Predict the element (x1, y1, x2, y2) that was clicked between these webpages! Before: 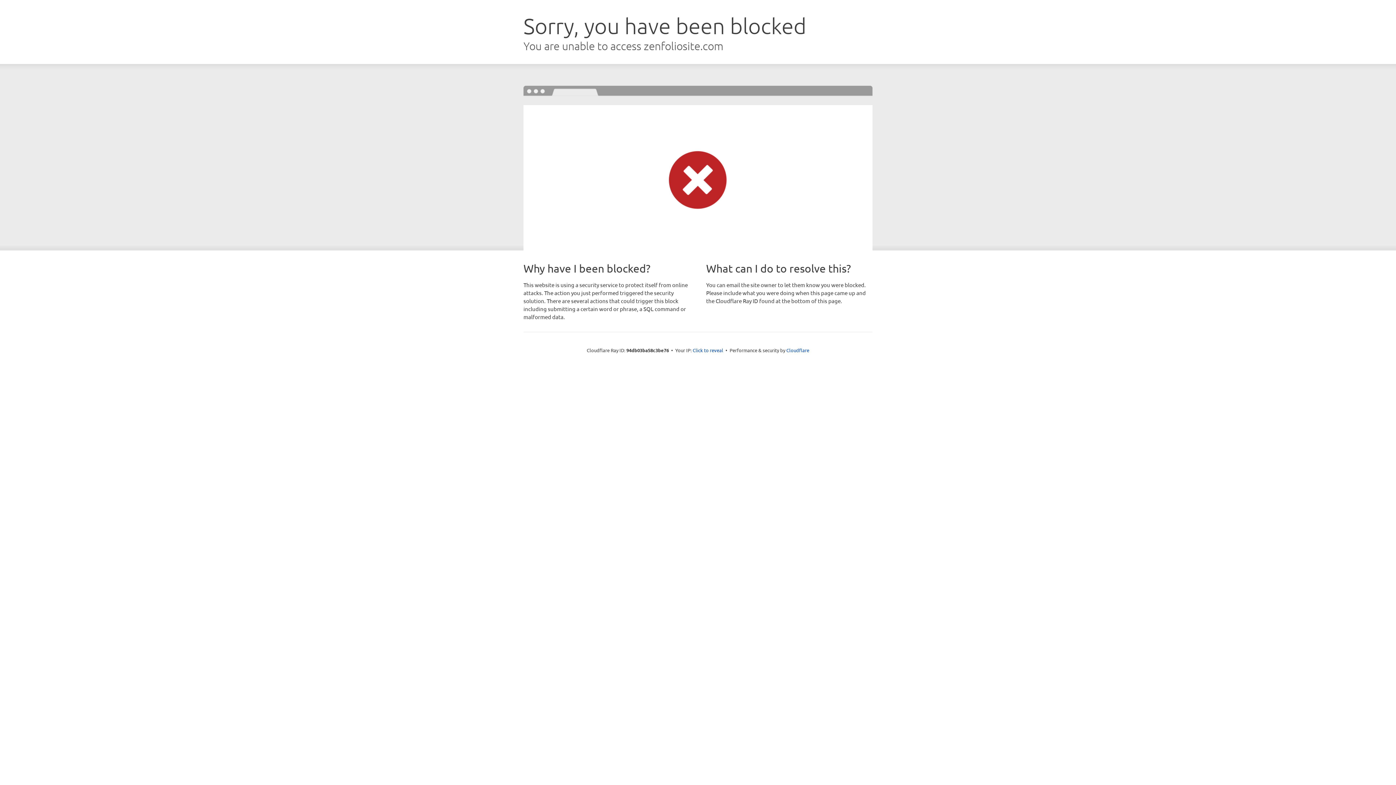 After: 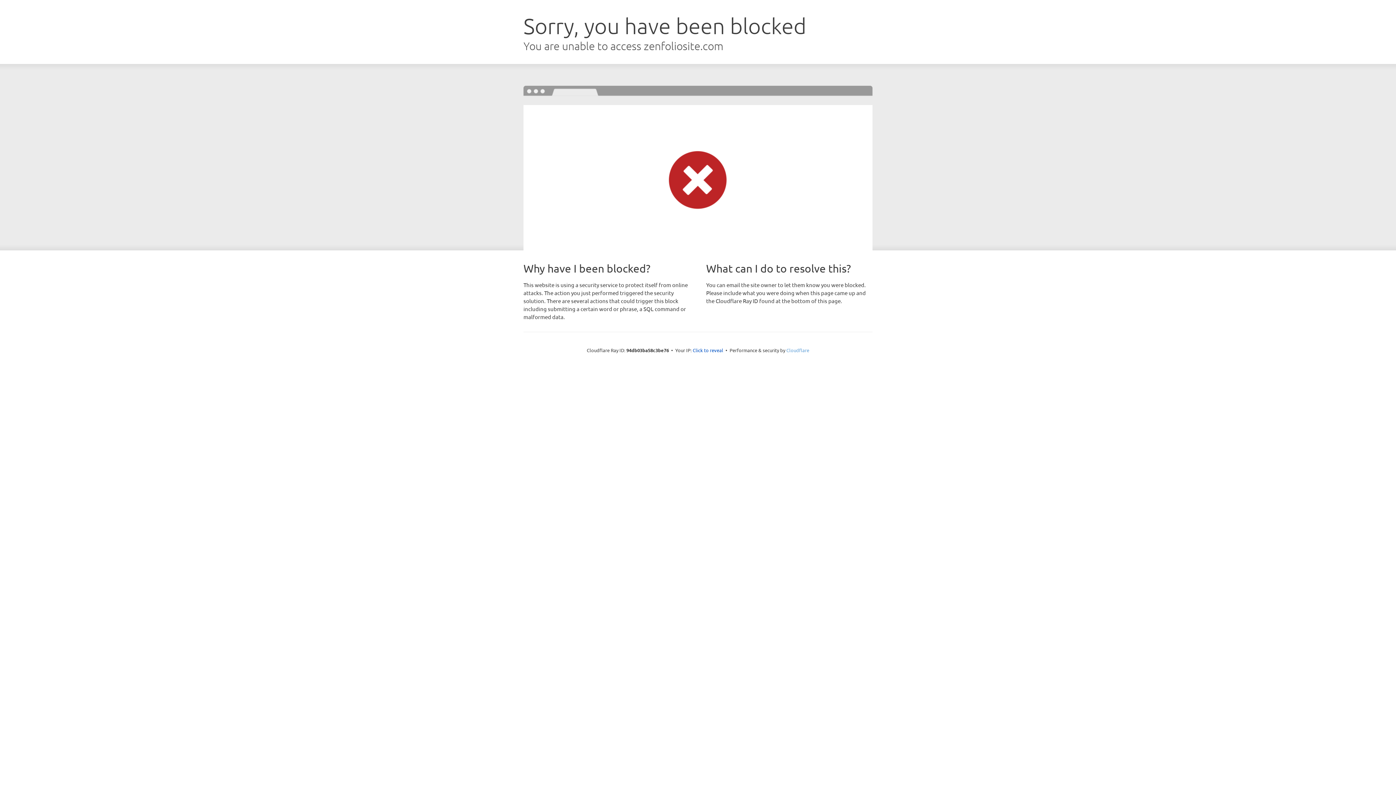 Action: label: Cloudflare bbox: (786, 347, 809, 353)